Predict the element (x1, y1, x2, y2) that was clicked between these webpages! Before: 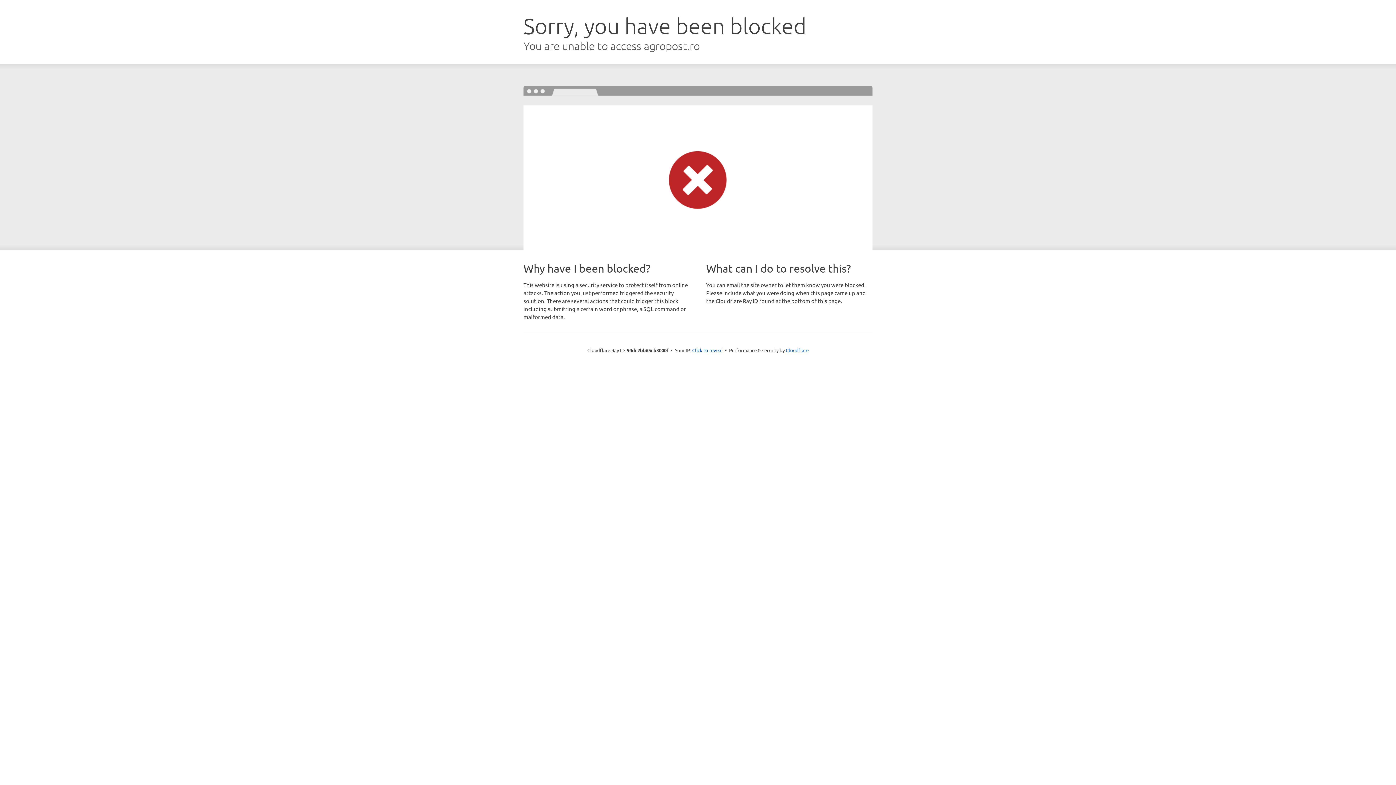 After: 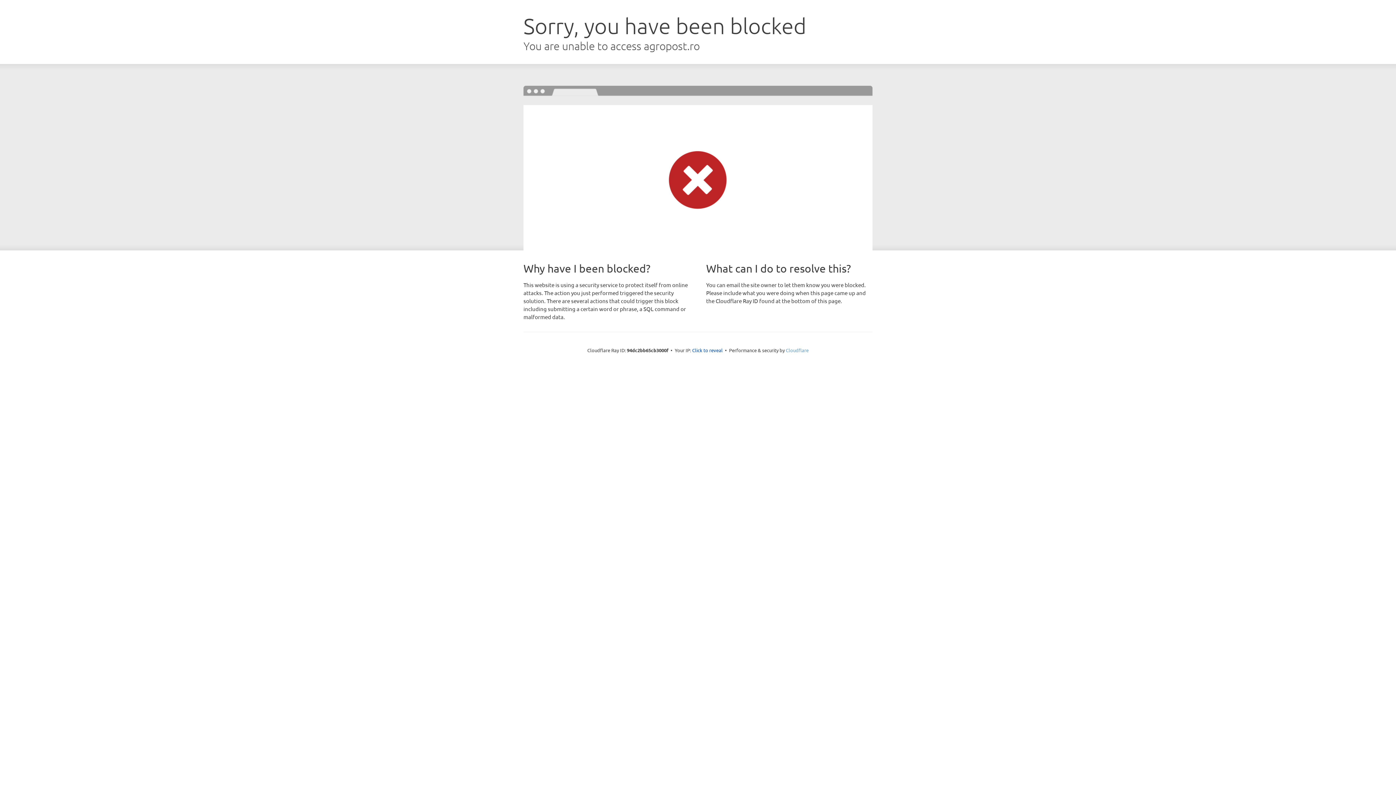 Action: label: Cloudflare bbox: (786, 347, 808, 353)